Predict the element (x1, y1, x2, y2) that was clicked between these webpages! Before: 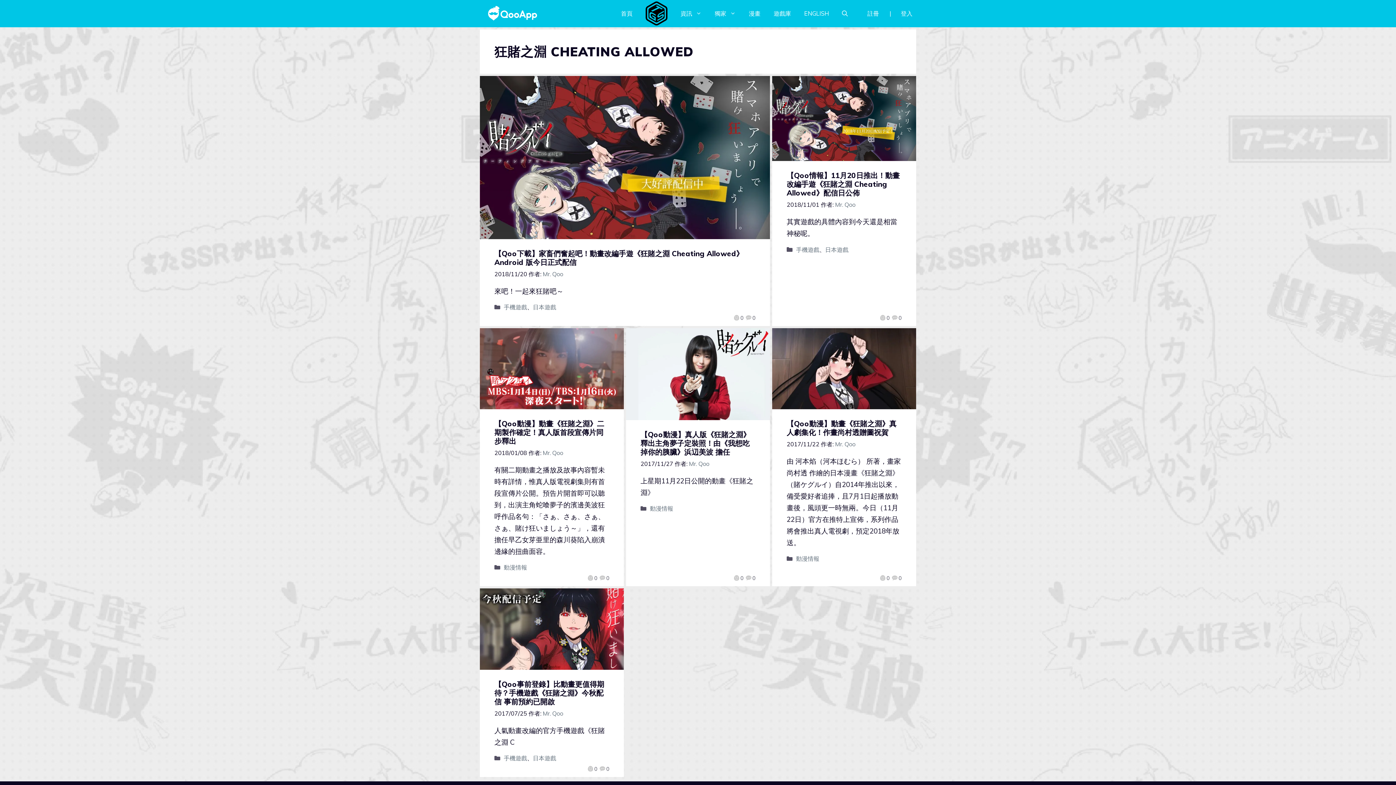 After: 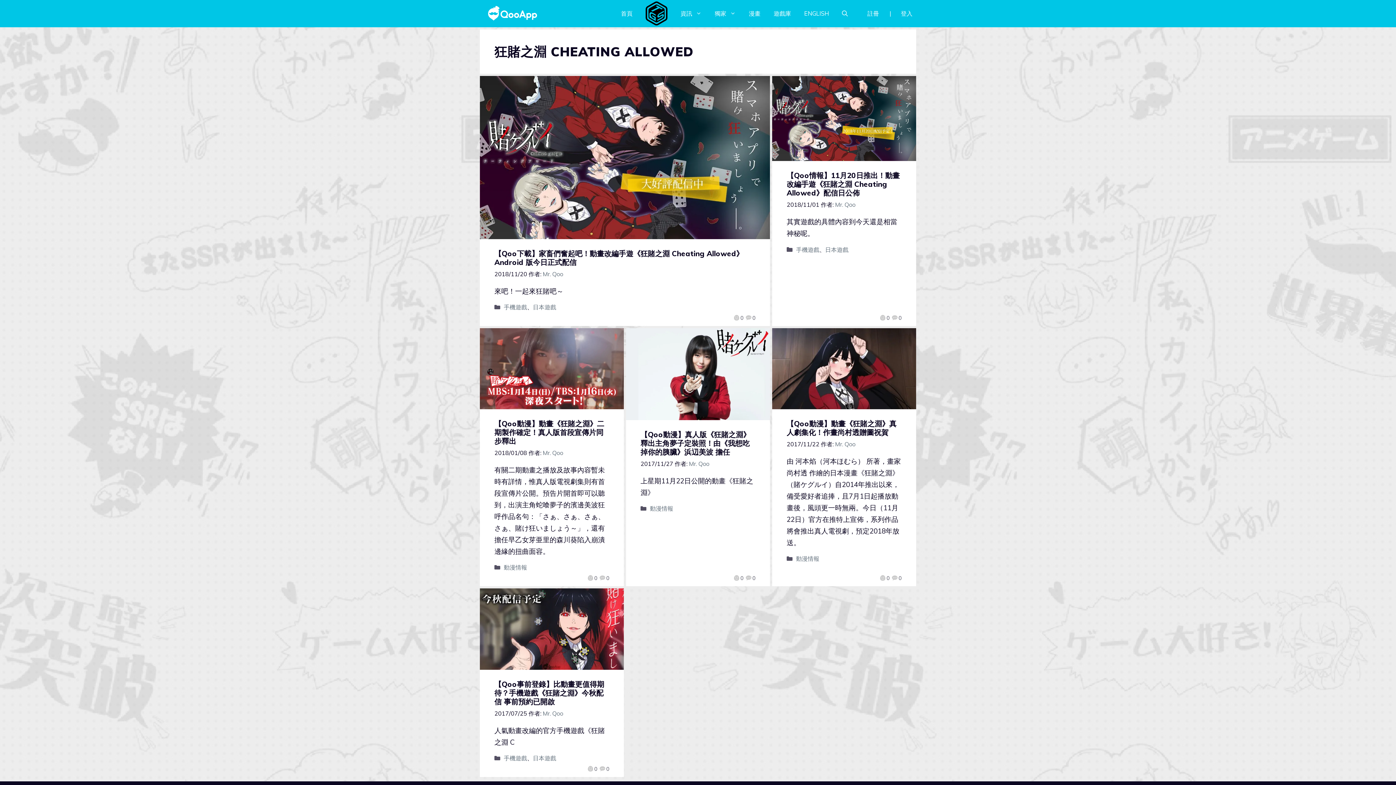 Action: label: 0 bbox: (587, 574, 597, 582)